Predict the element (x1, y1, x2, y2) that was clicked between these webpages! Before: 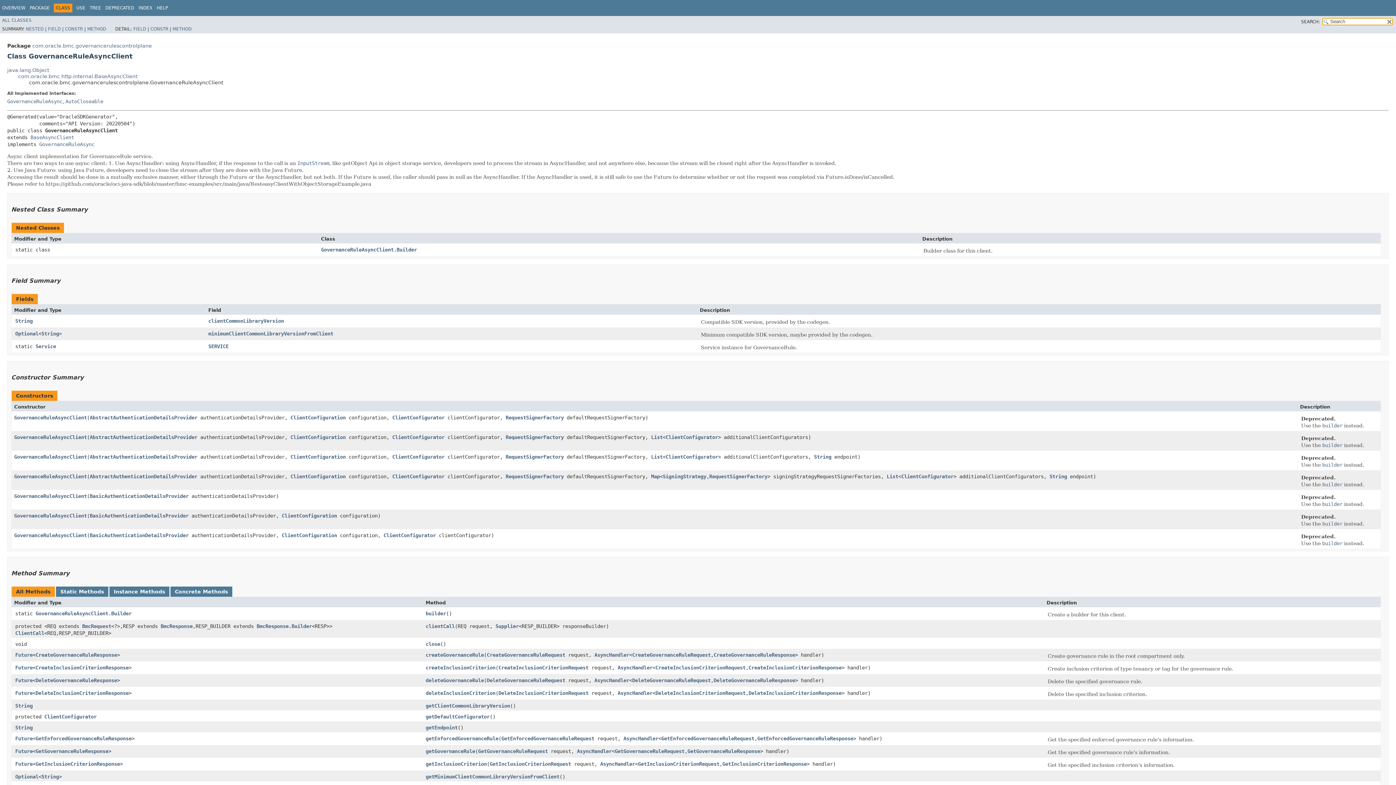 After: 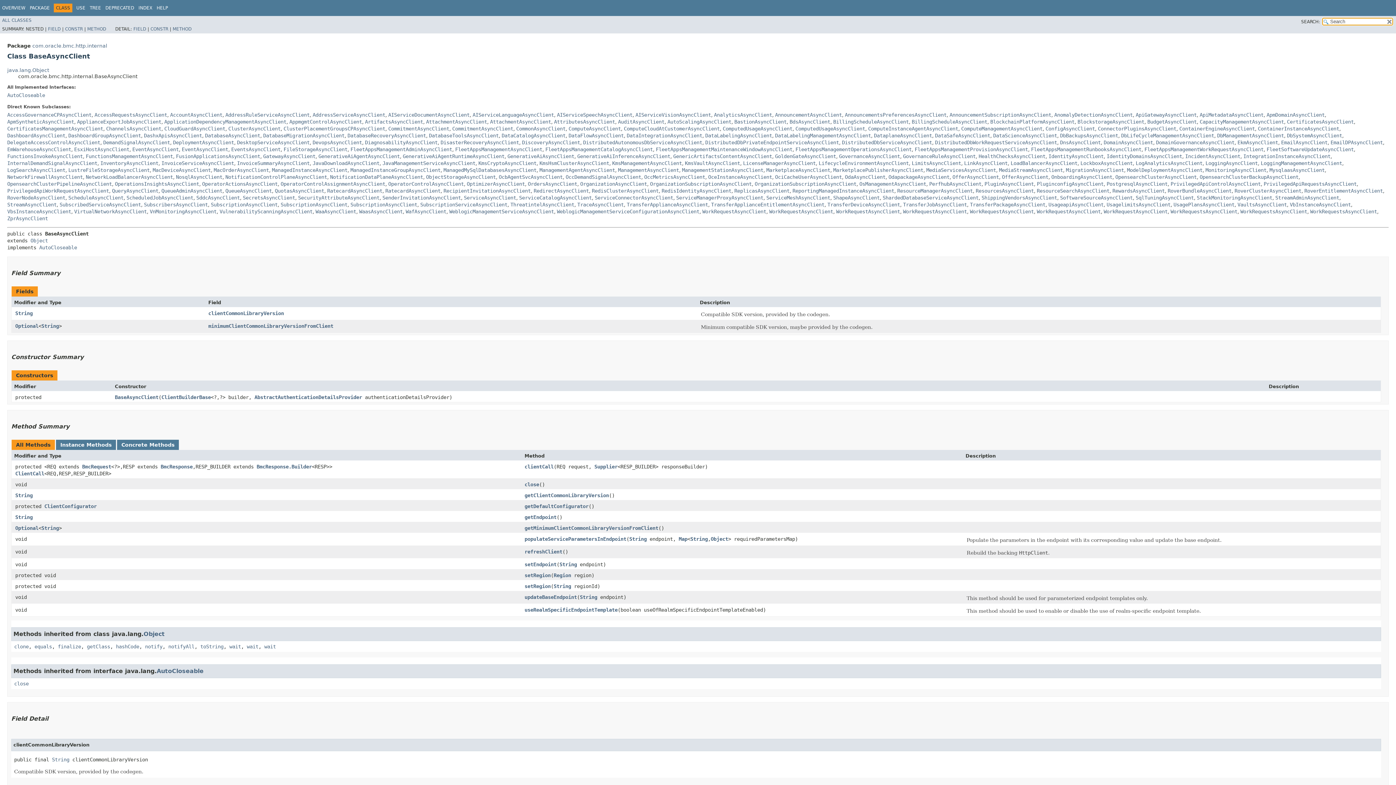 Action: label: com.oracle.bmc.http.internal.BaseAsyncClient bbox: (18, 73, 137, 79)